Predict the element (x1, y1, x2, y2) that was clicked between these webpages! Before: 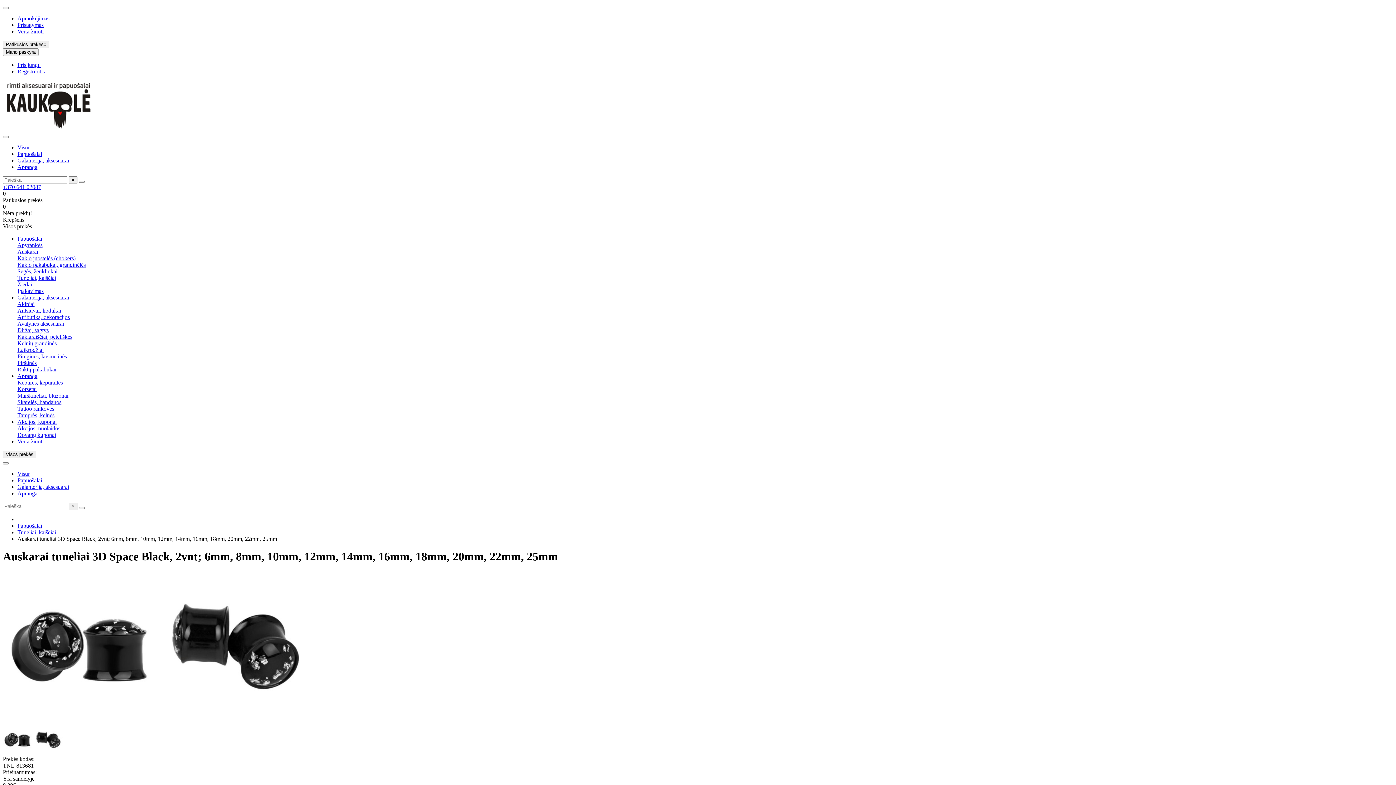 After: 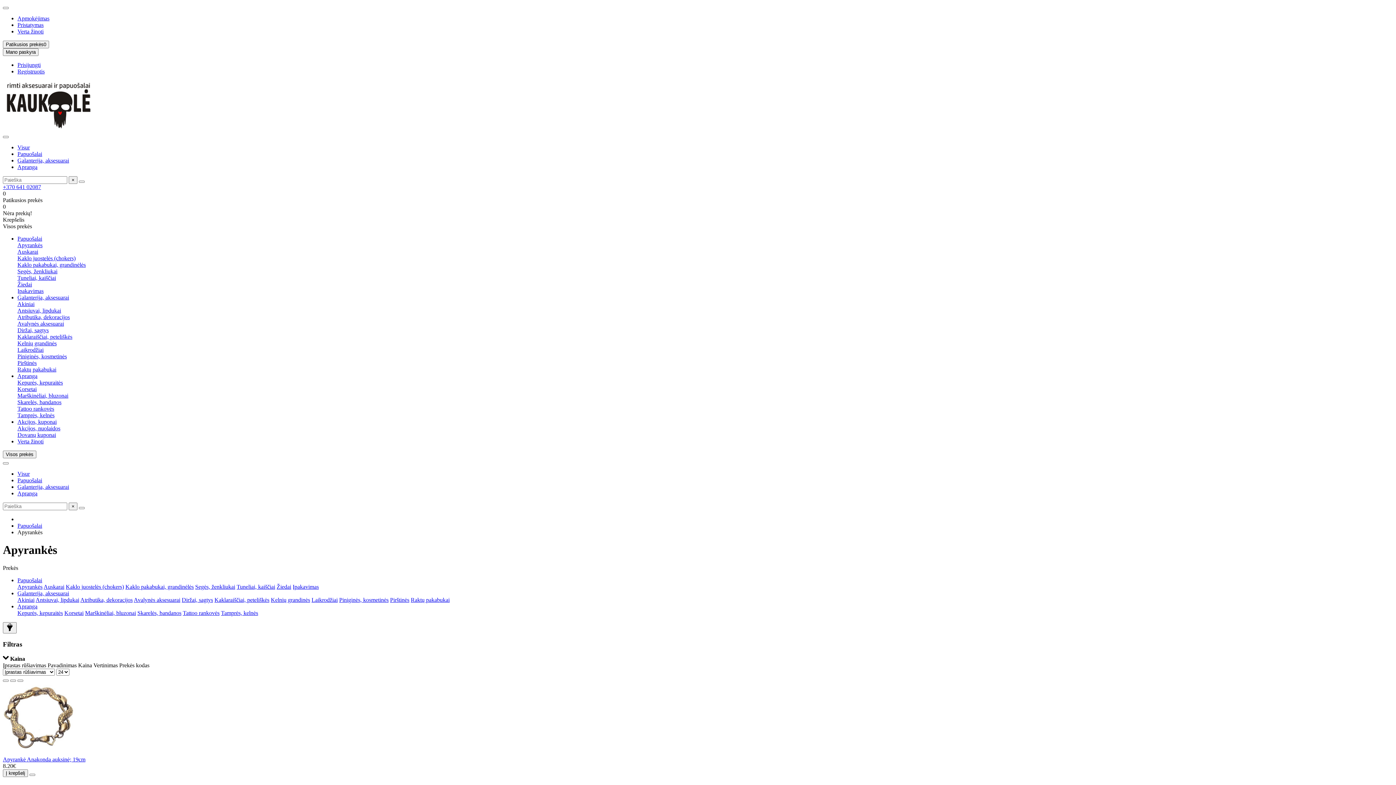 Action: bbox: (17, 242, 42, 248) label: Apyrankės